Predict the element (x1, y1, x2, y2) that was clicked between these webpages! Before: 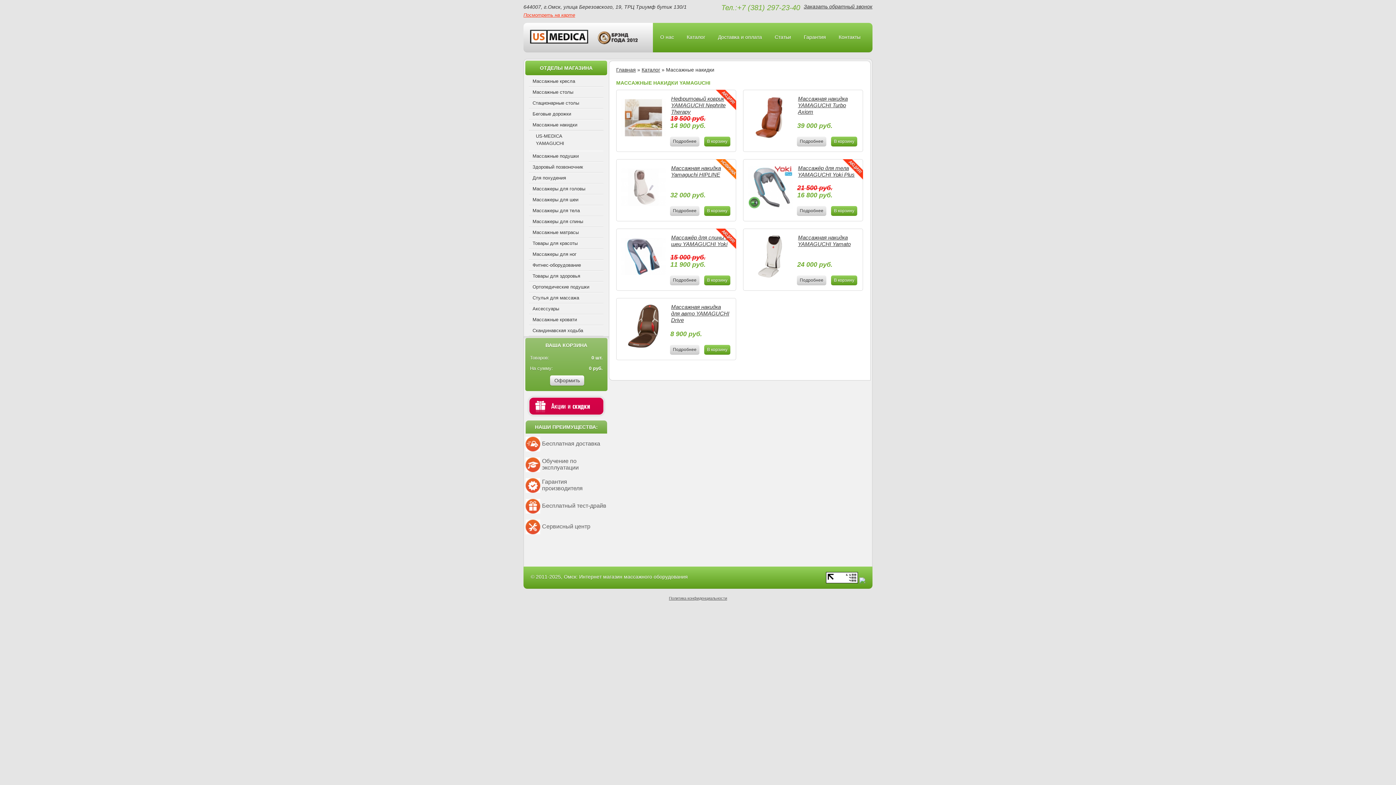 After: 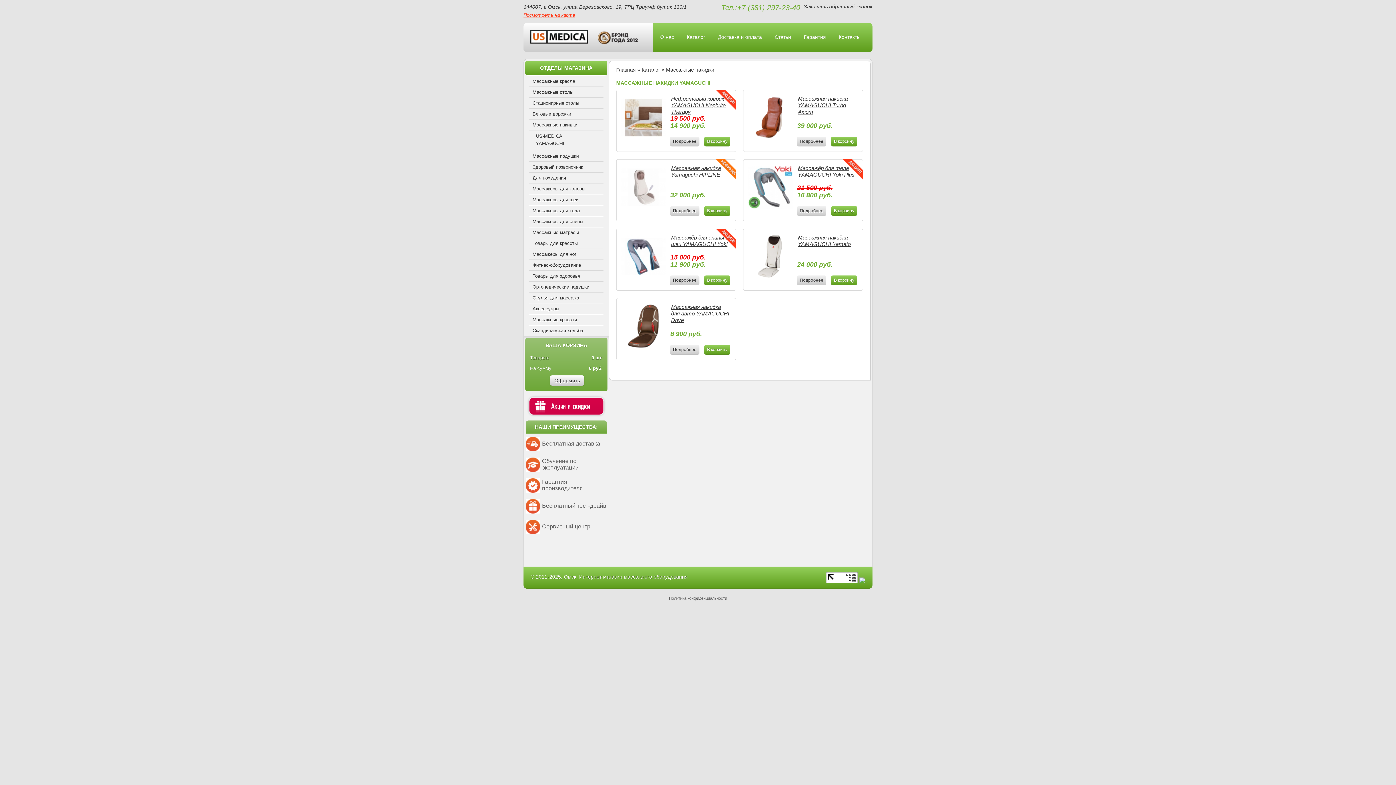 Action: bbox: (826, 578, 858, 584)